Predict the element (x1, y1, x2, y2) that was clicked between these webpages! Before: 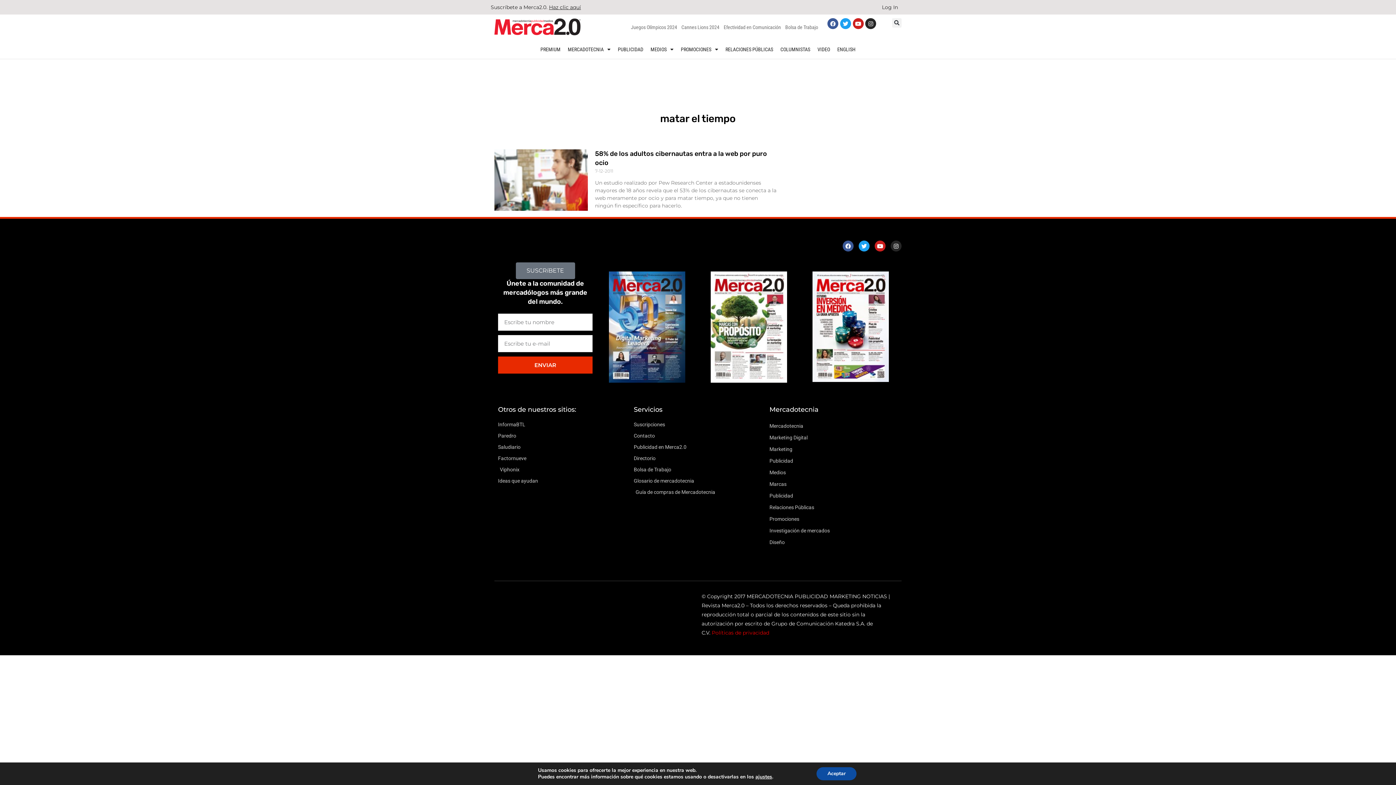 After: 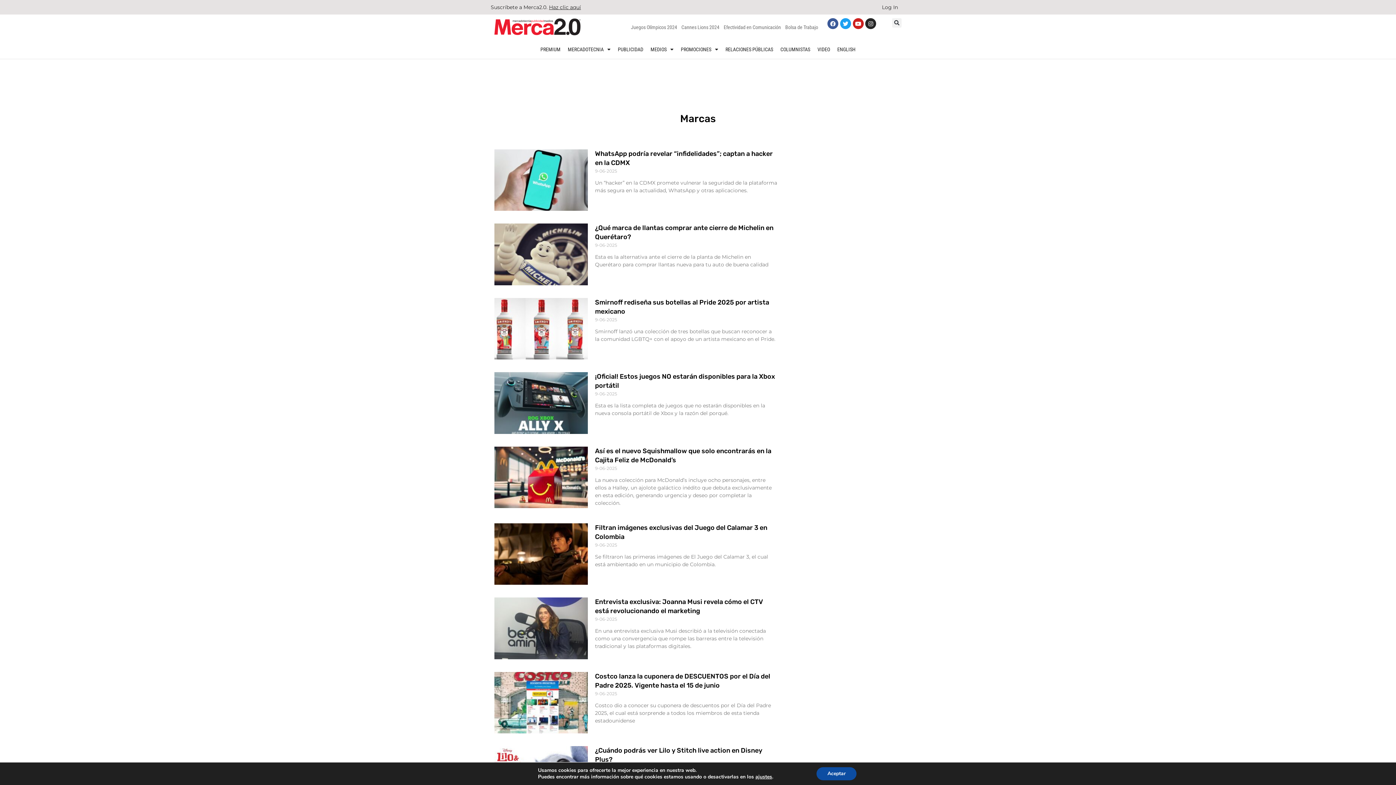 Action: bbox: (769, 478, 898, 490) label: Marcas